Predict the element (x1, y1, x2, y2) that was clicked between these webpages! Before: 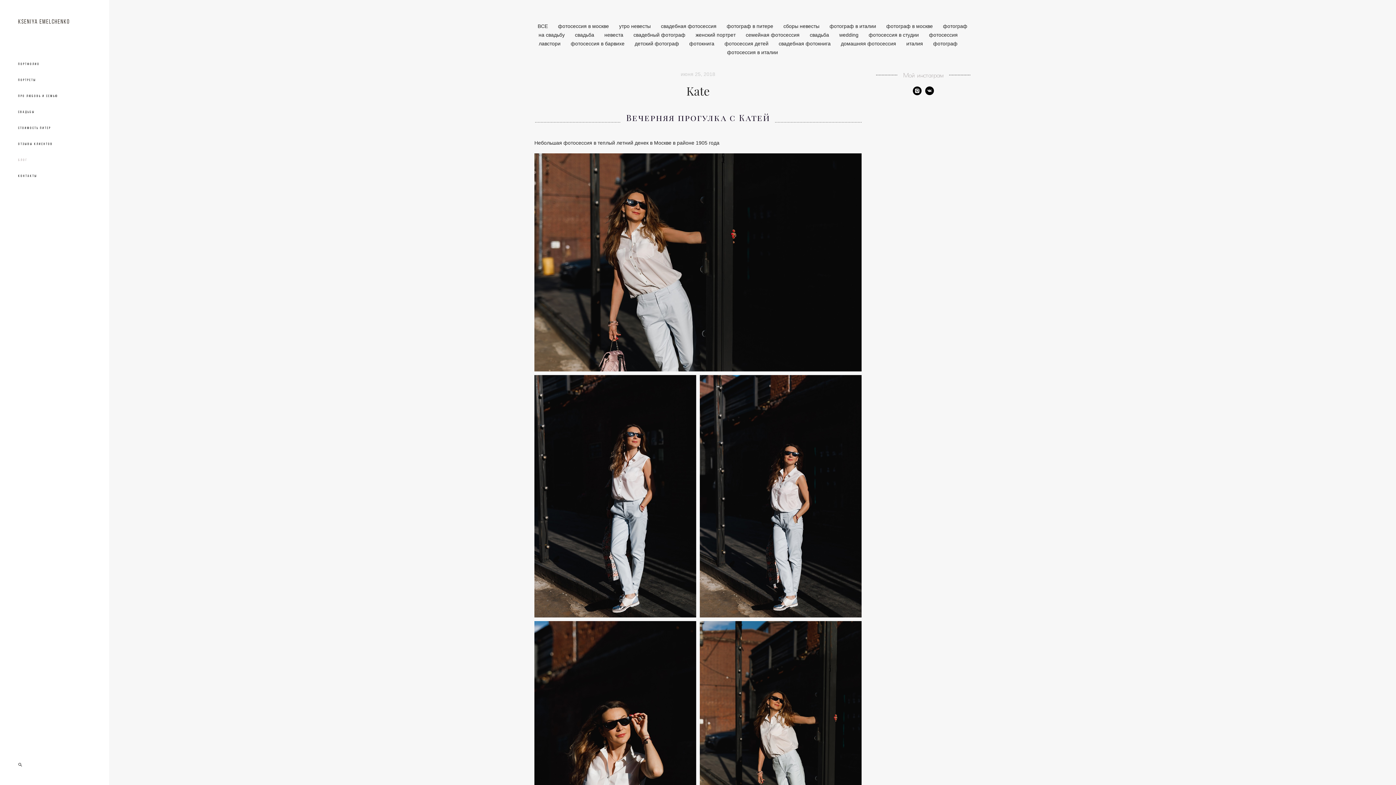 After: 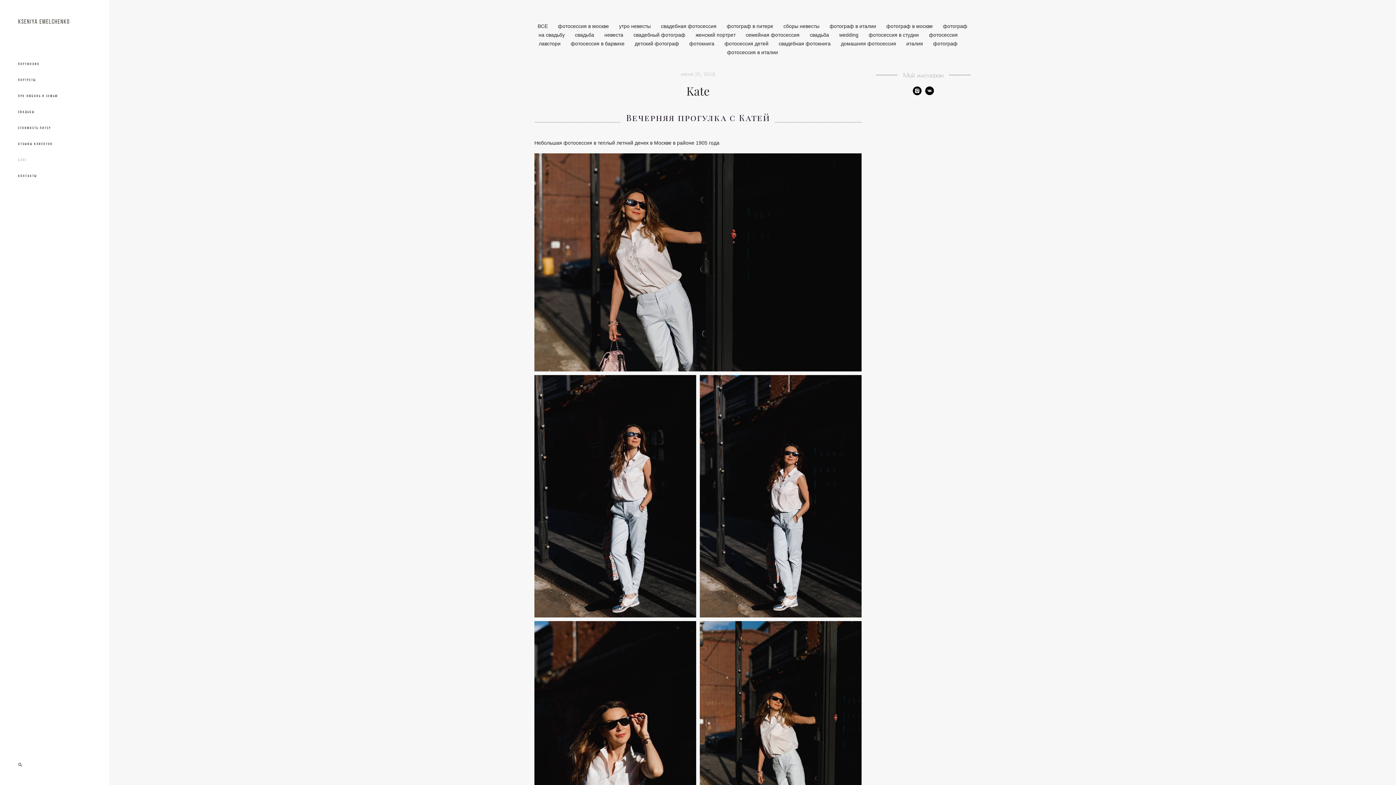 Action: bbox: (925, 86, 934, 95)